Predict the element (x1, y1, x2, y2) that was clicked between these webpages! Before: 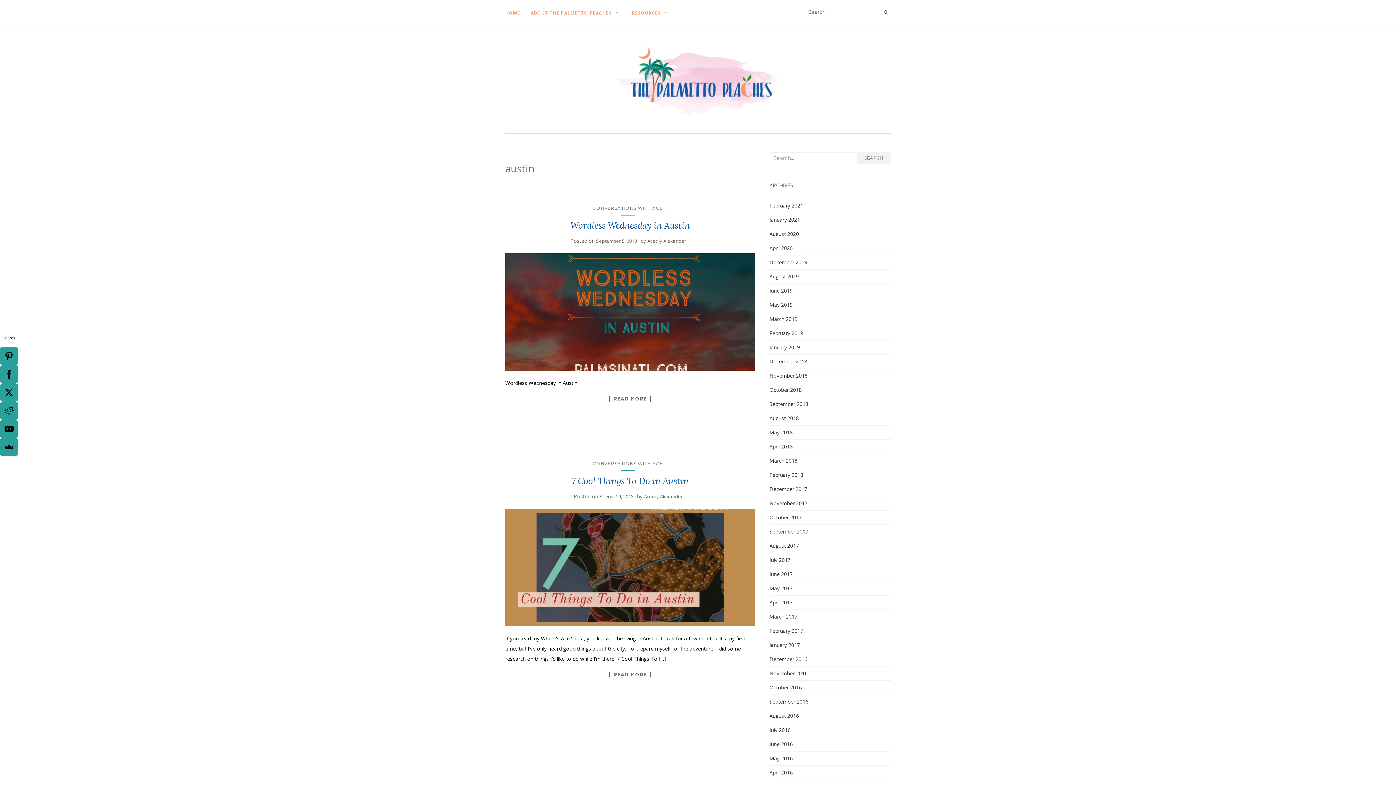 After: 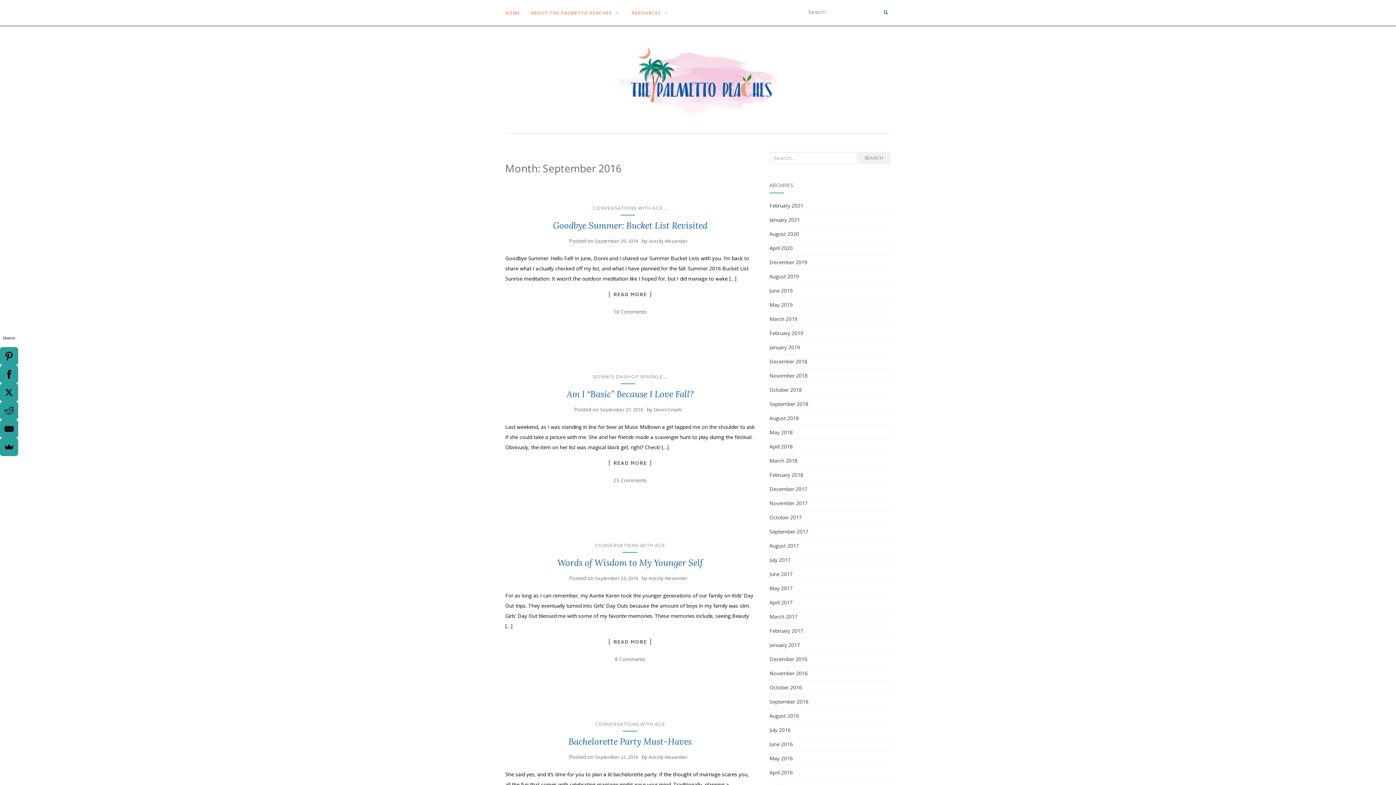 Action: bbox: (769, 698, 808, 705) label: September 2016